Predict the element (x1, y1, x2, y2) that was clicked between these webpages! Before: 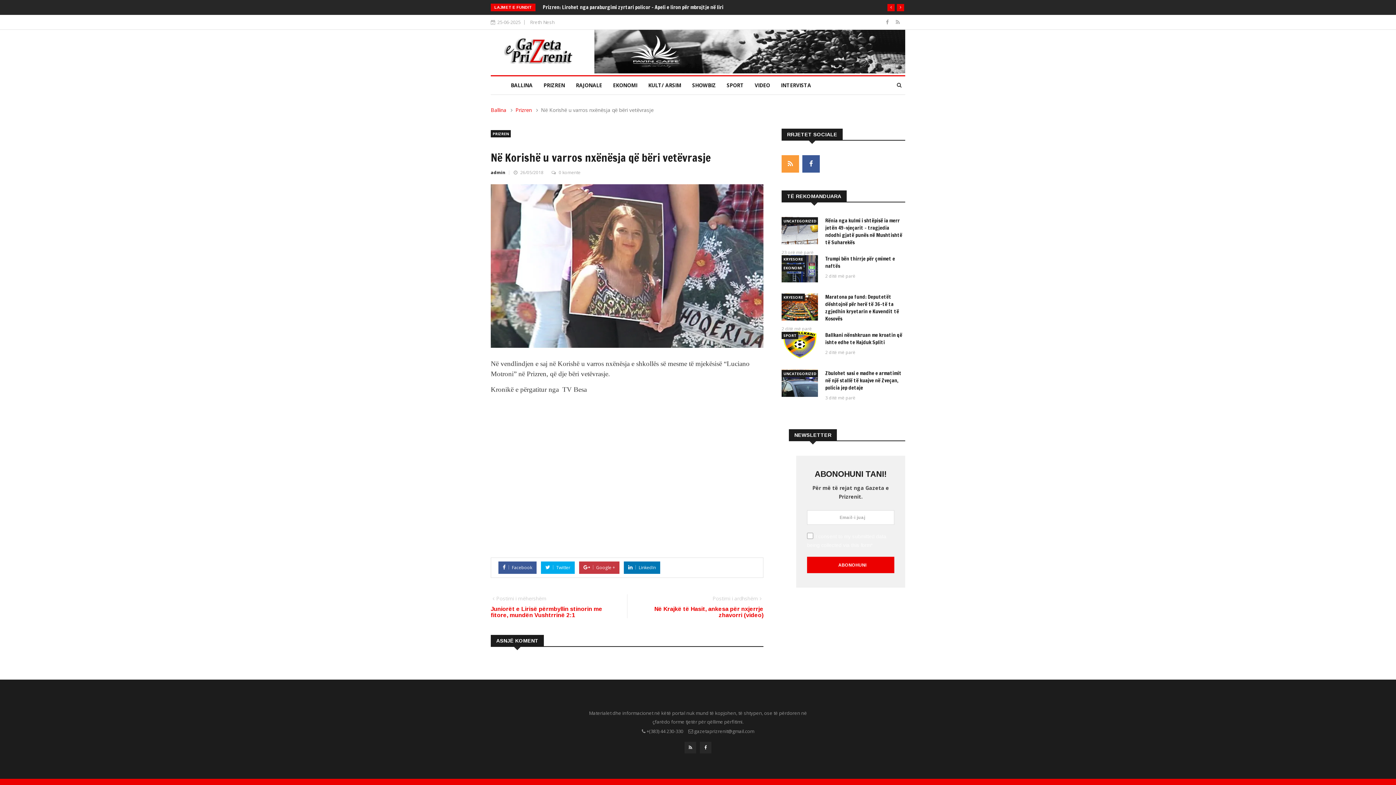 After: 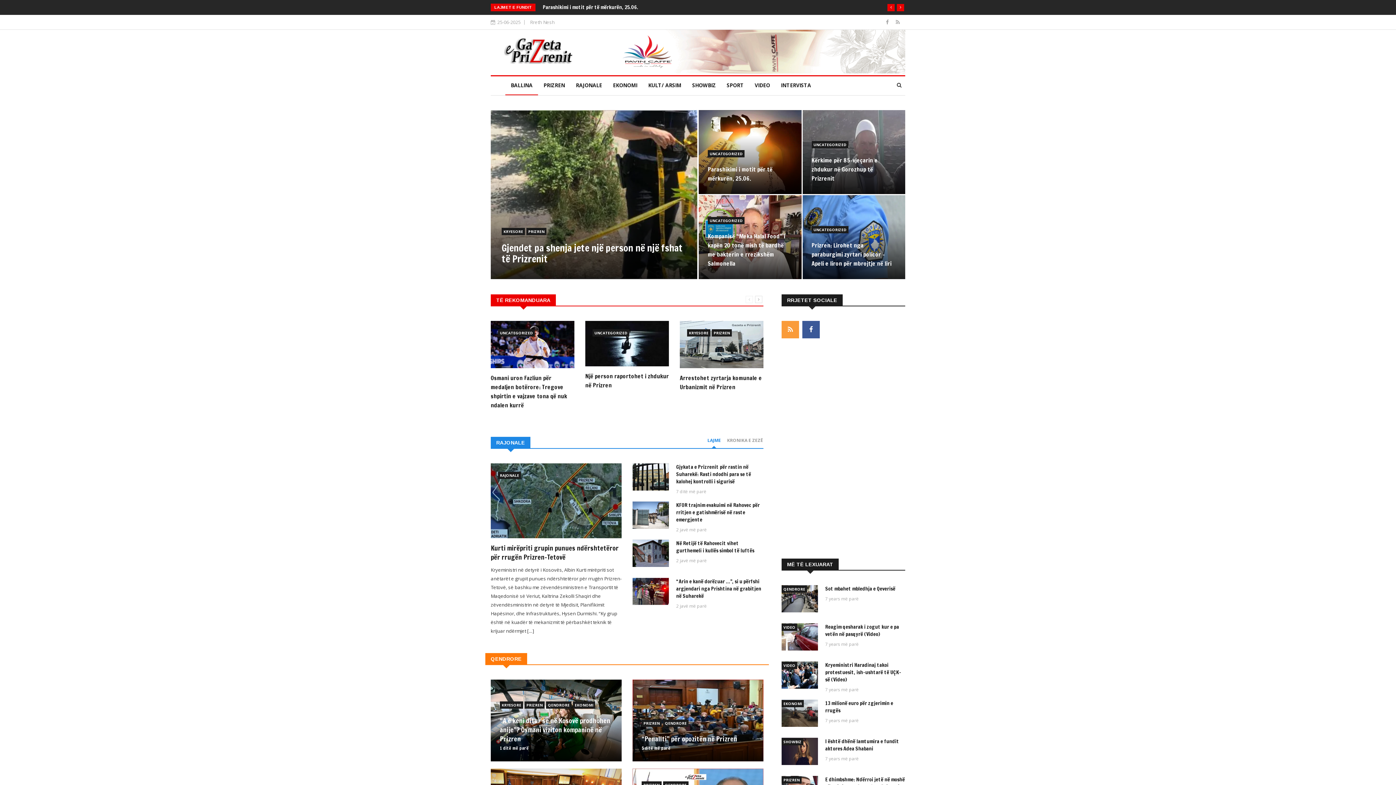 Action: bbox: (496, 48, 576, 55)